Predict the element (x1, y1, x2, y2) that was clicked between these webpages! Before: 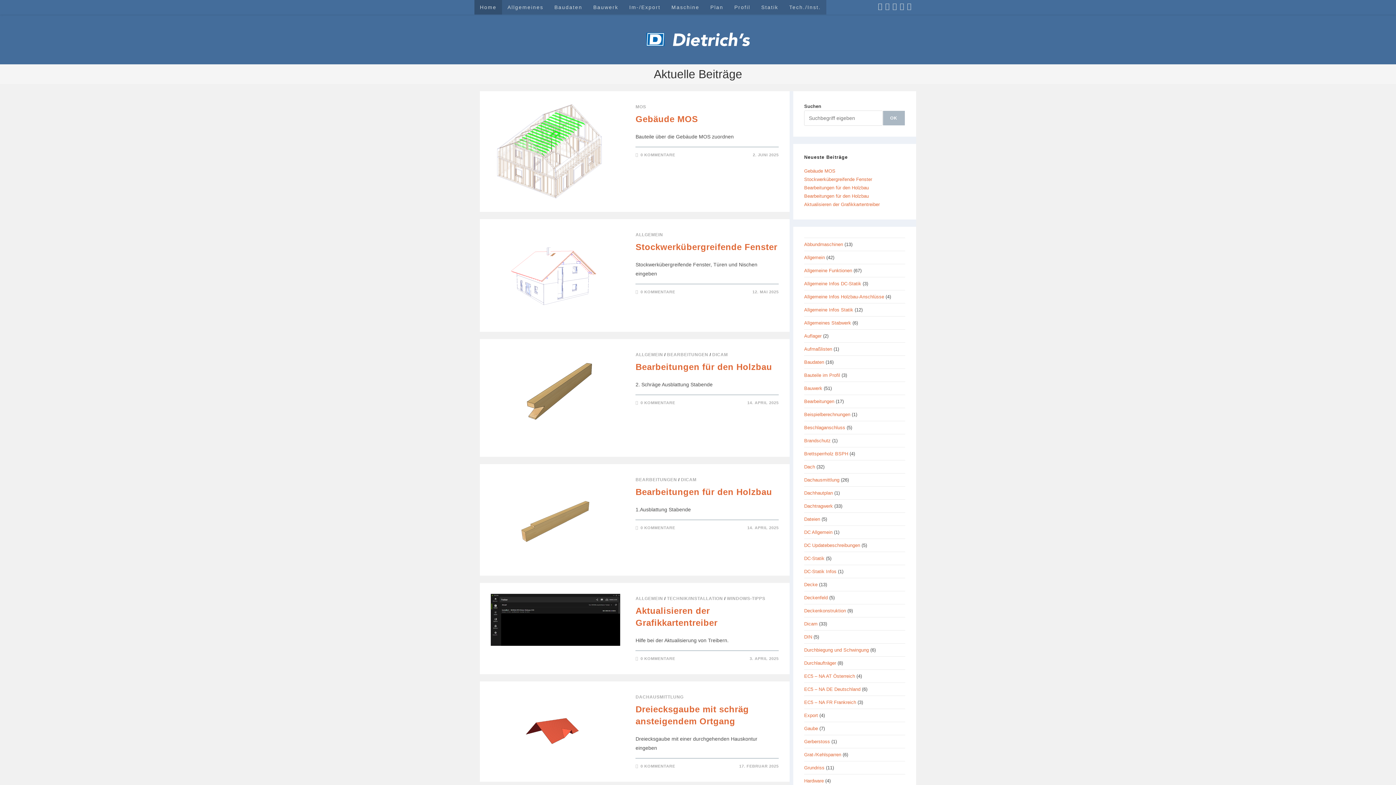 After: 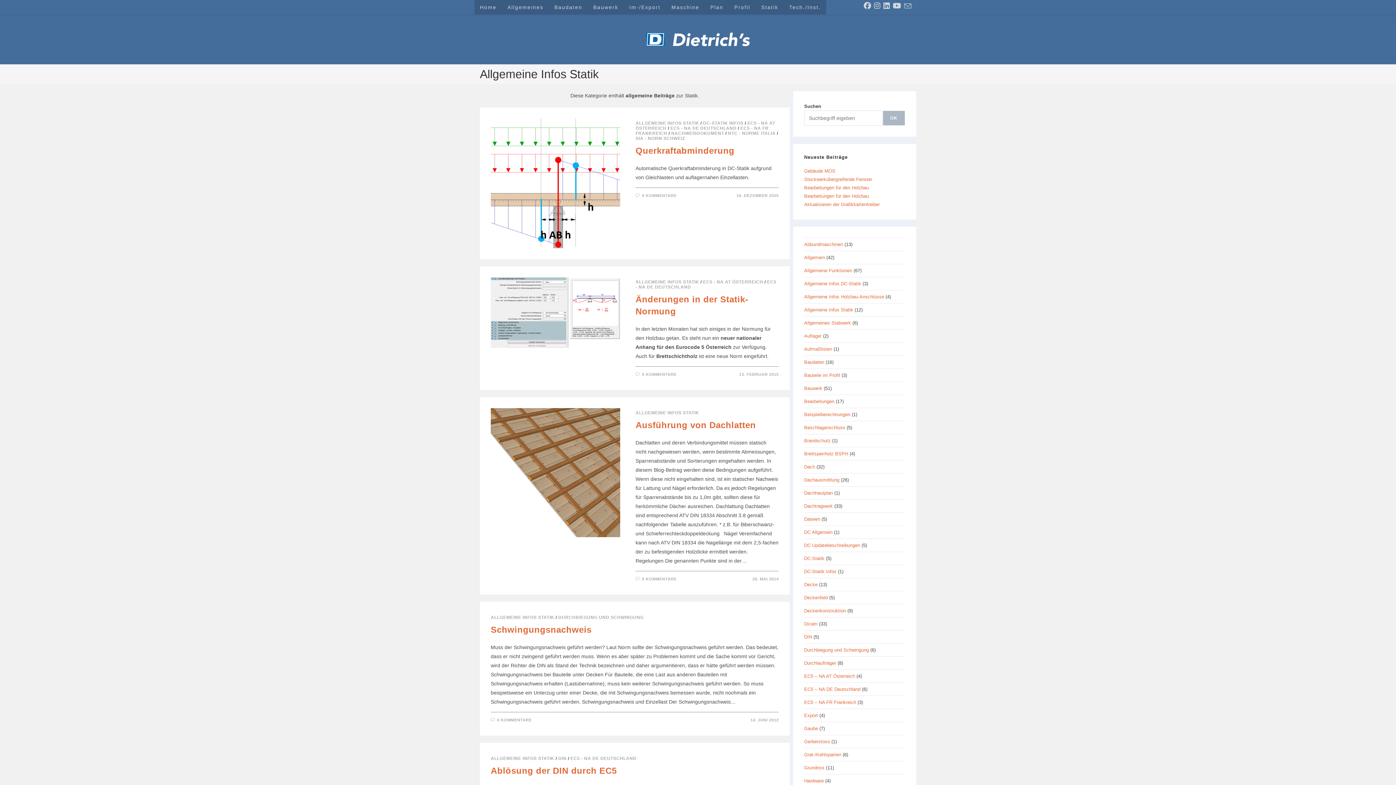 Action: label: Allgemeine Infos Statik bbox: (804, 307, 853, 312)